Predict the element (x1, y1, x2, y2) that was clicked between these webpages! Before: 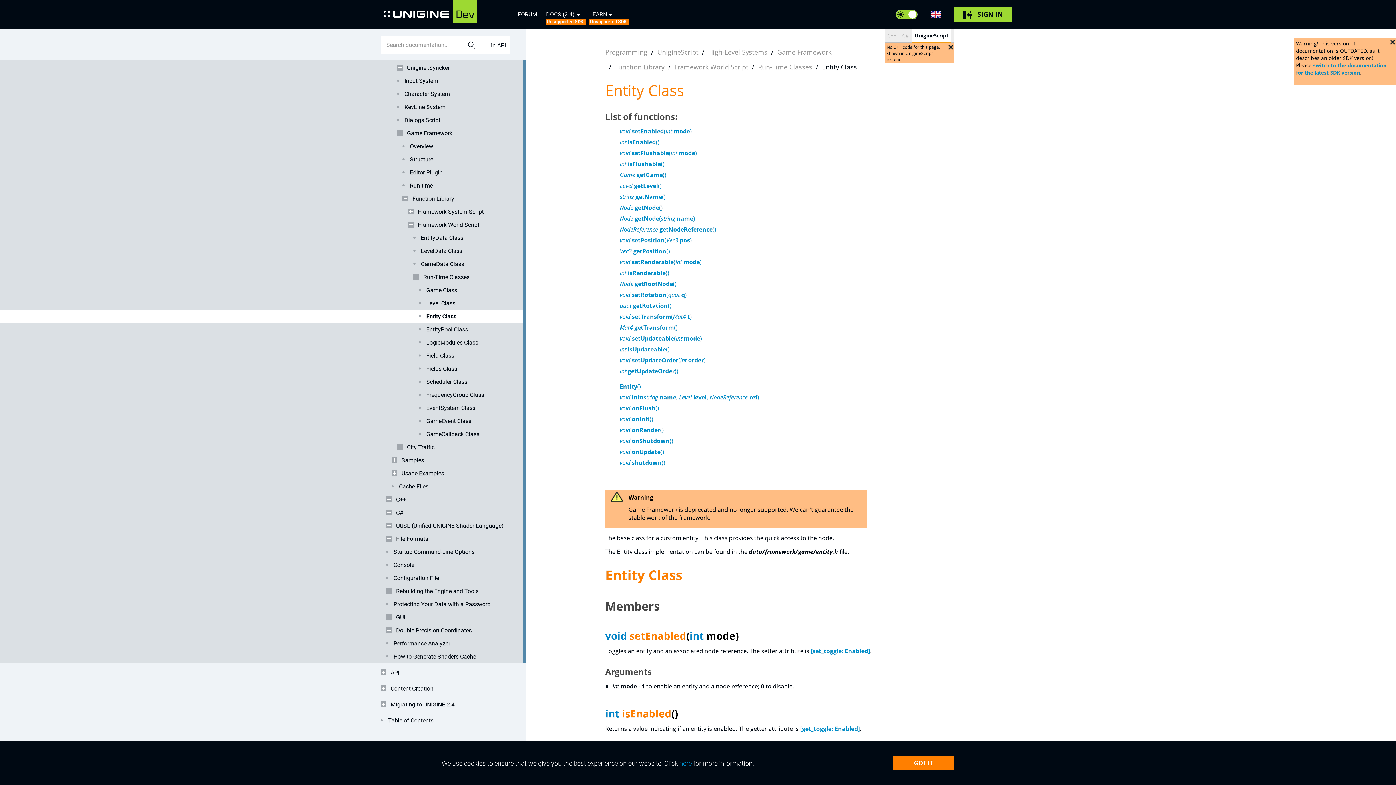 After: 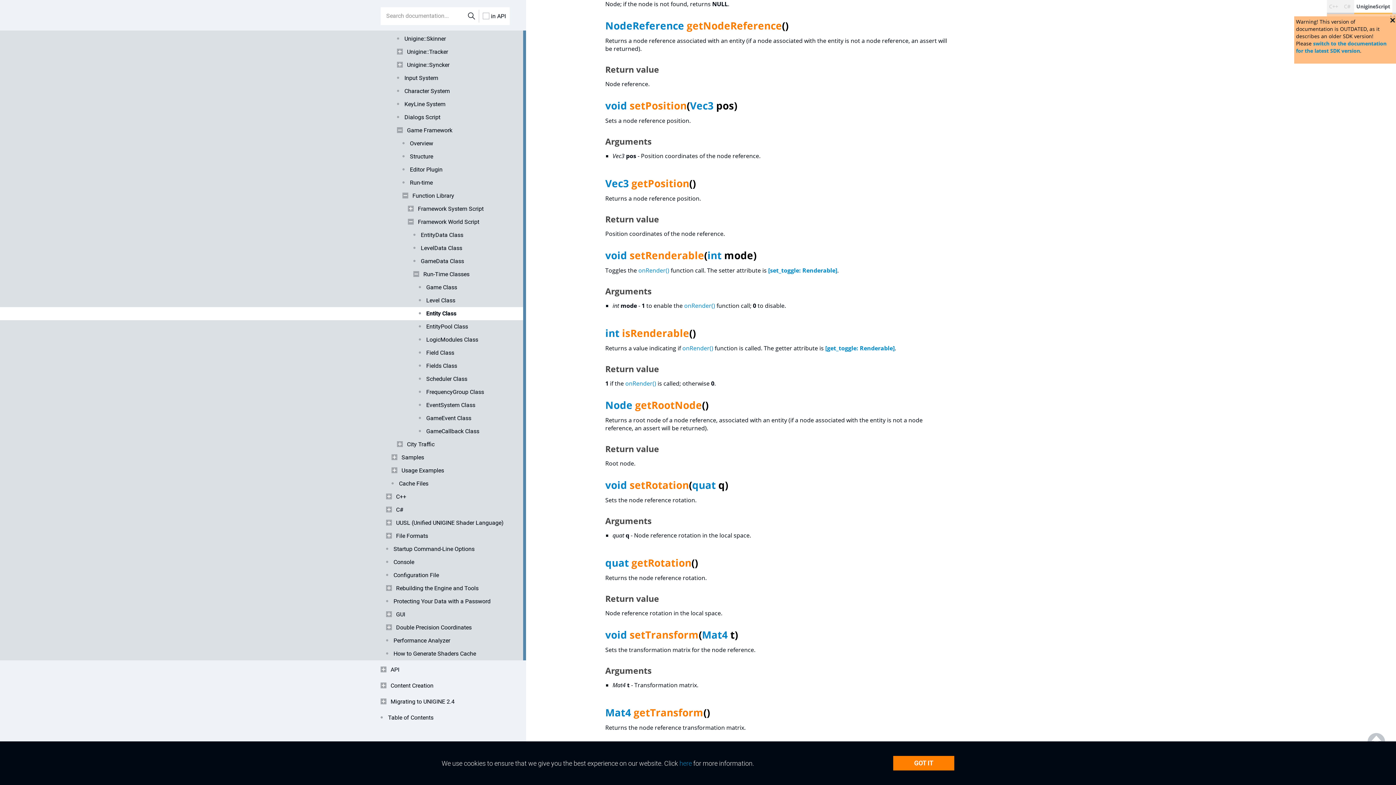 Action: bbox: (620, 225, 716, 233) label: NodeReference getNodeReference()